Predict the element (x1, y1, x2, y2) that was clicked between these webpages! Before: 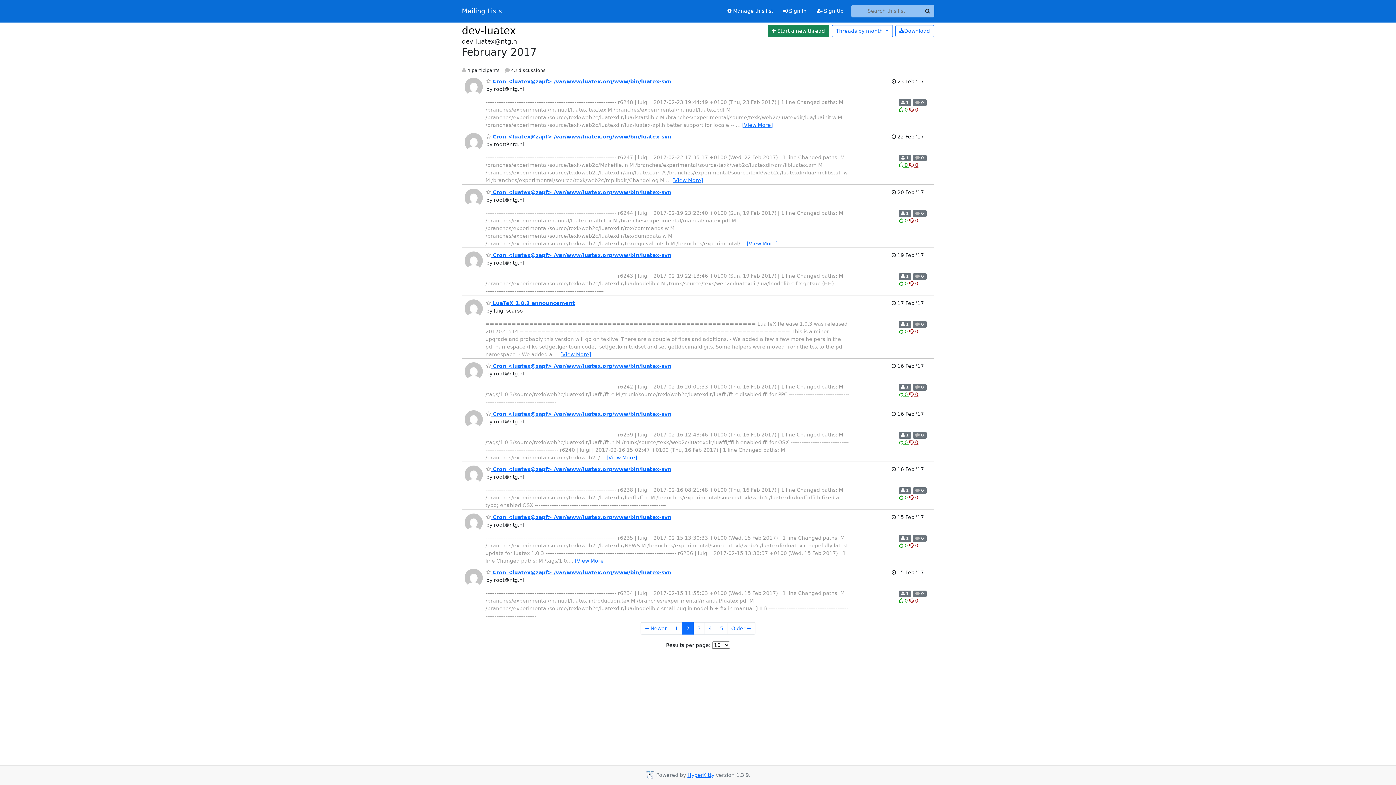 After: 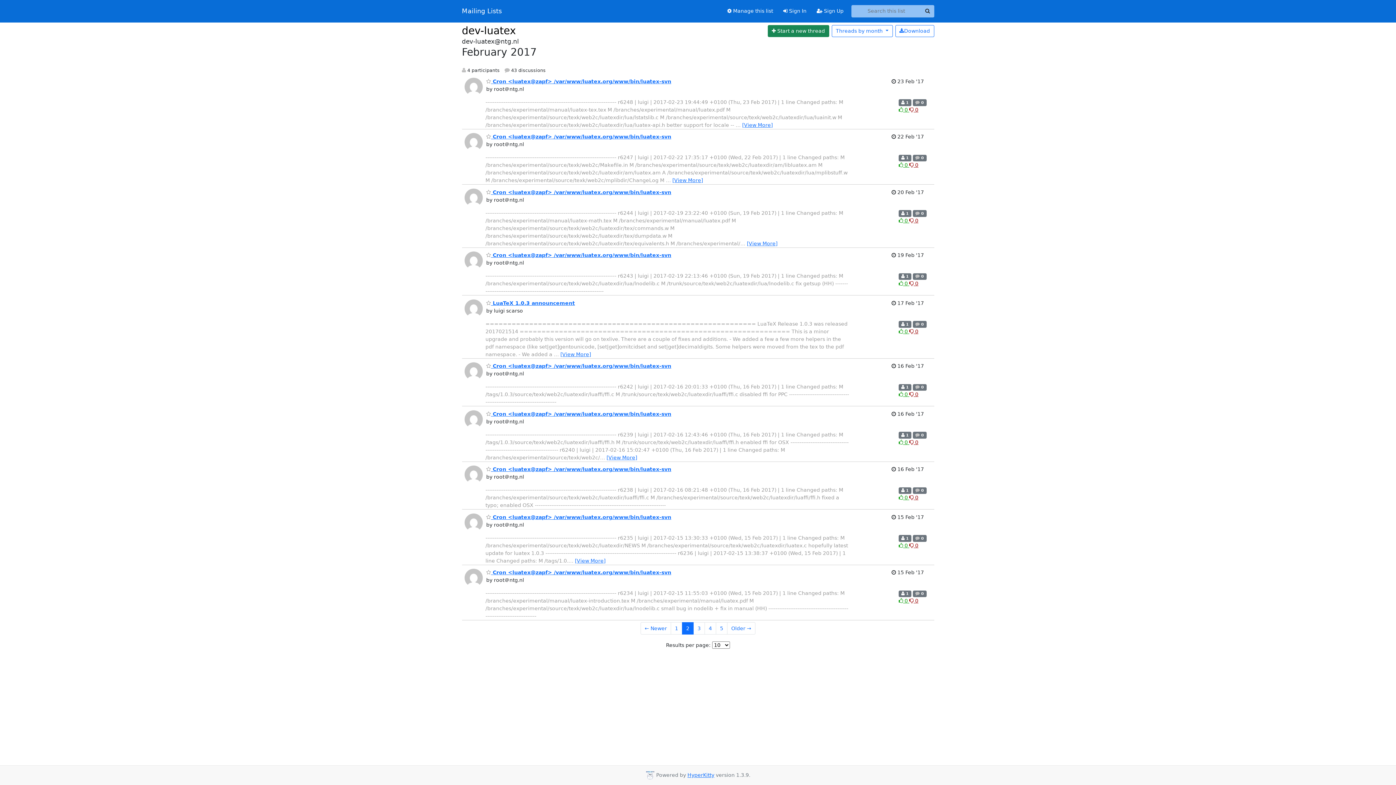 Action: label: Like thread bbox: (899, 391, 909, 397)